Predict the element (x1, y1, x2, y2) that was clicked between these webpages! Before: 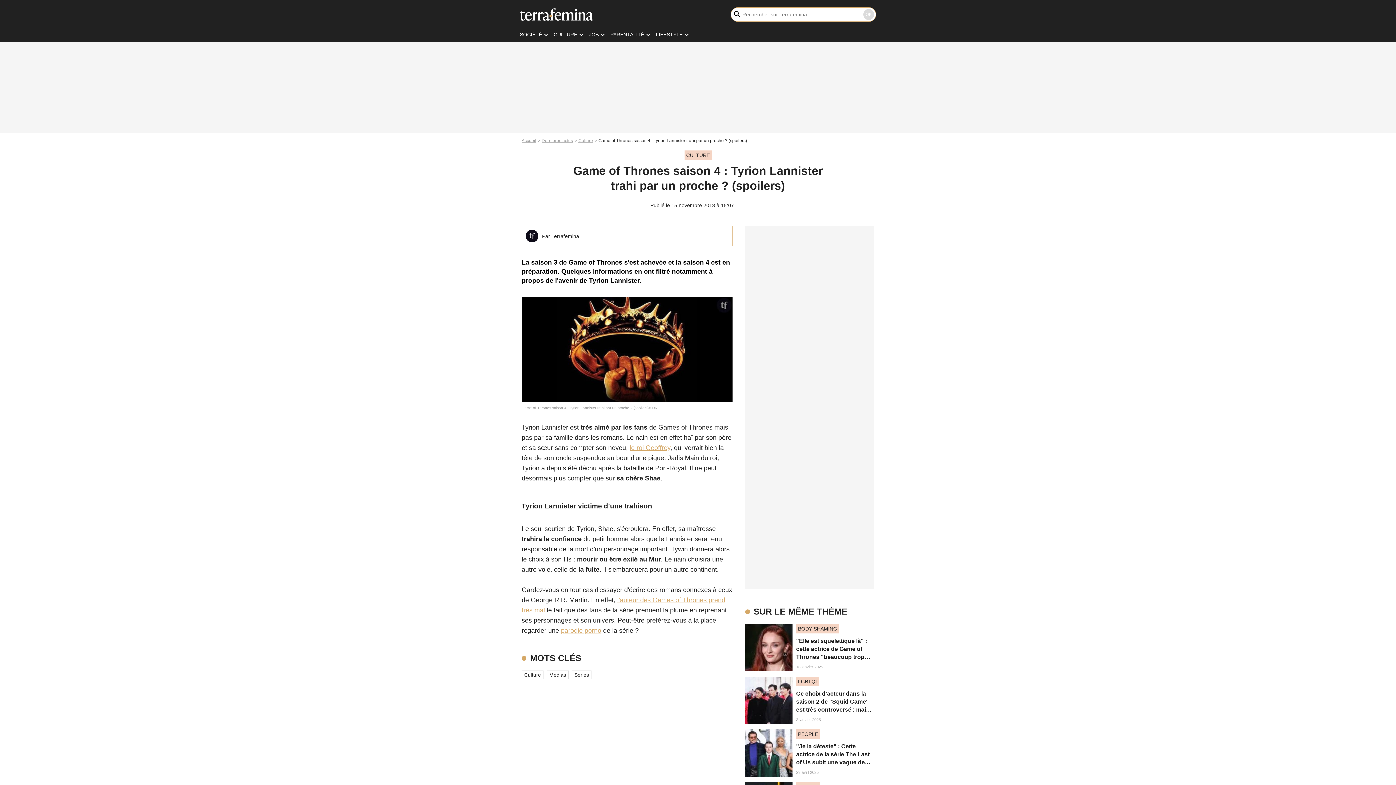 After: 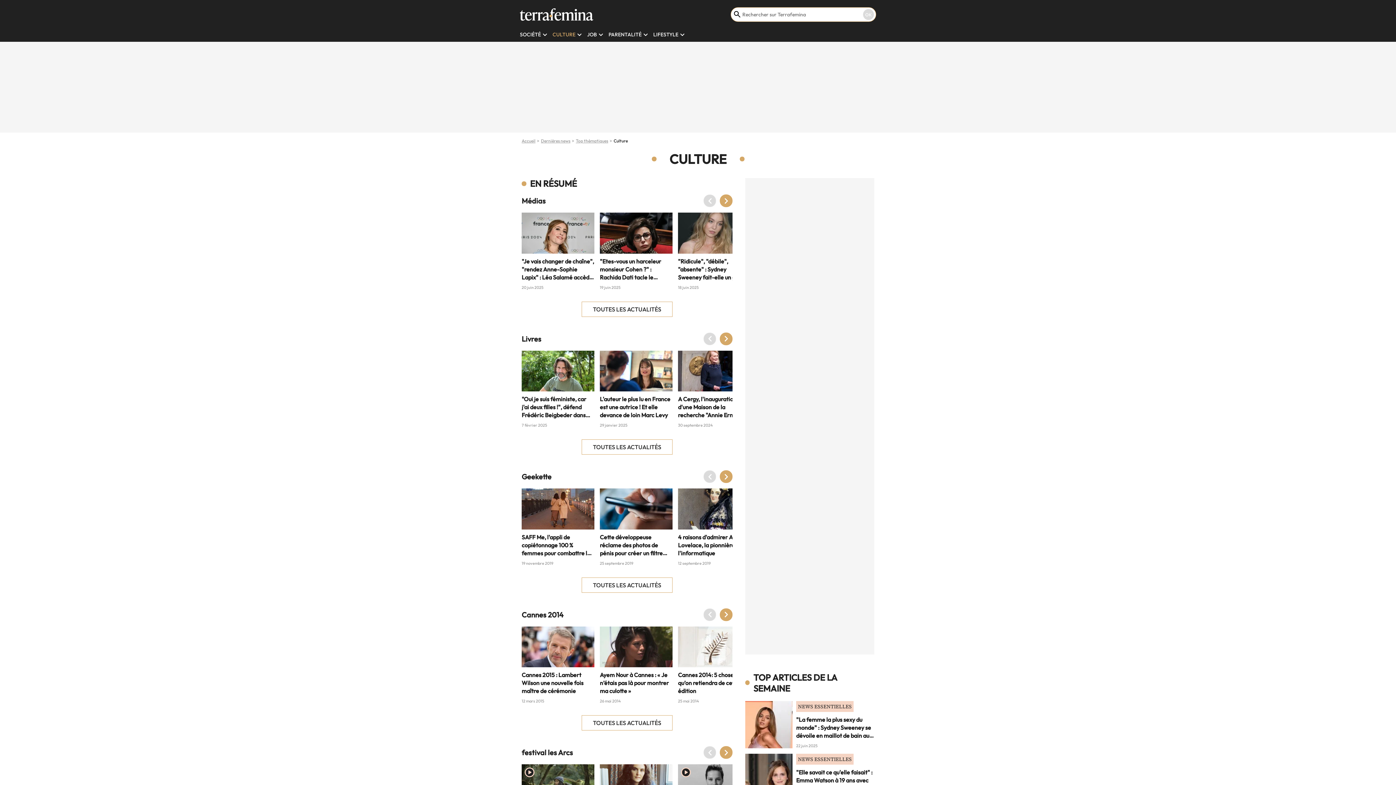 Action: bbox: (521, 670, 543, 679) label: Culture